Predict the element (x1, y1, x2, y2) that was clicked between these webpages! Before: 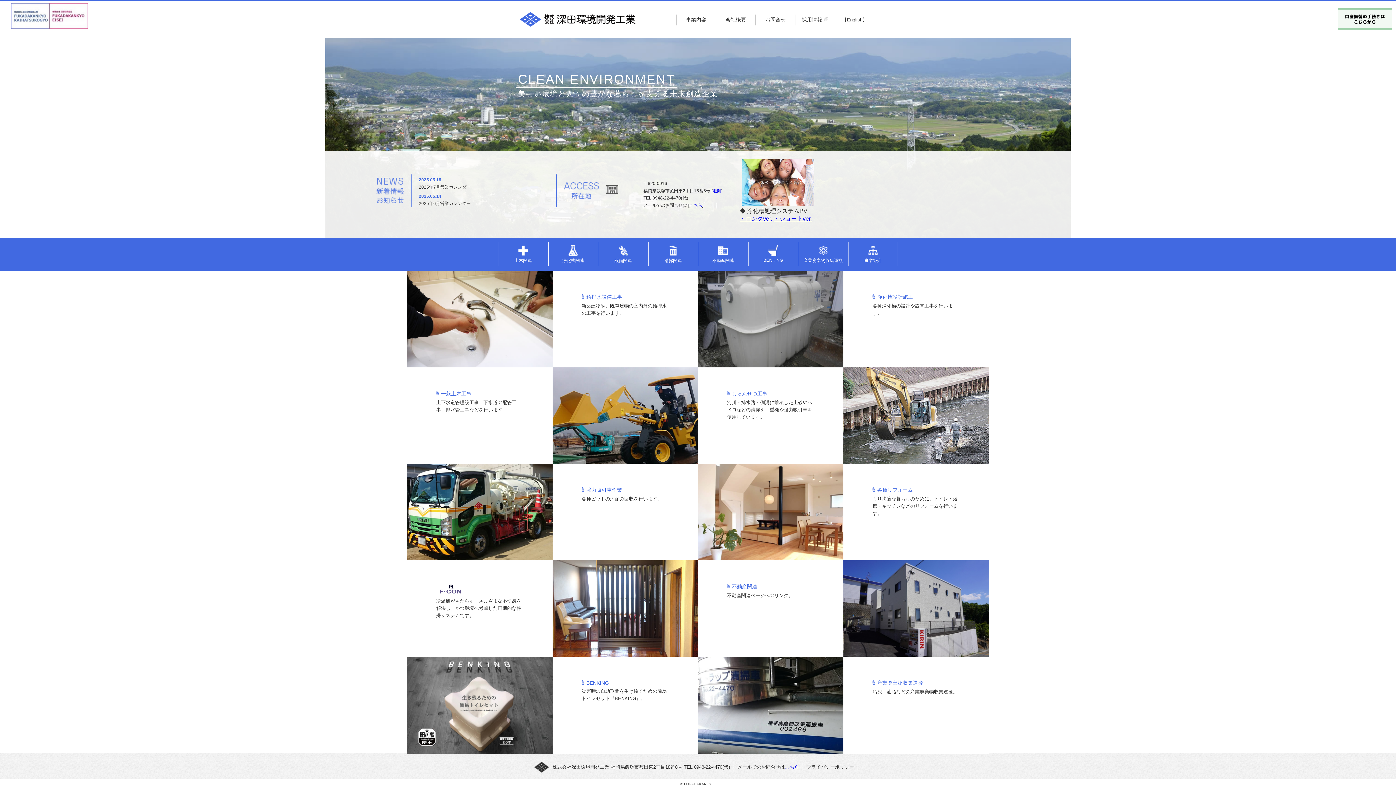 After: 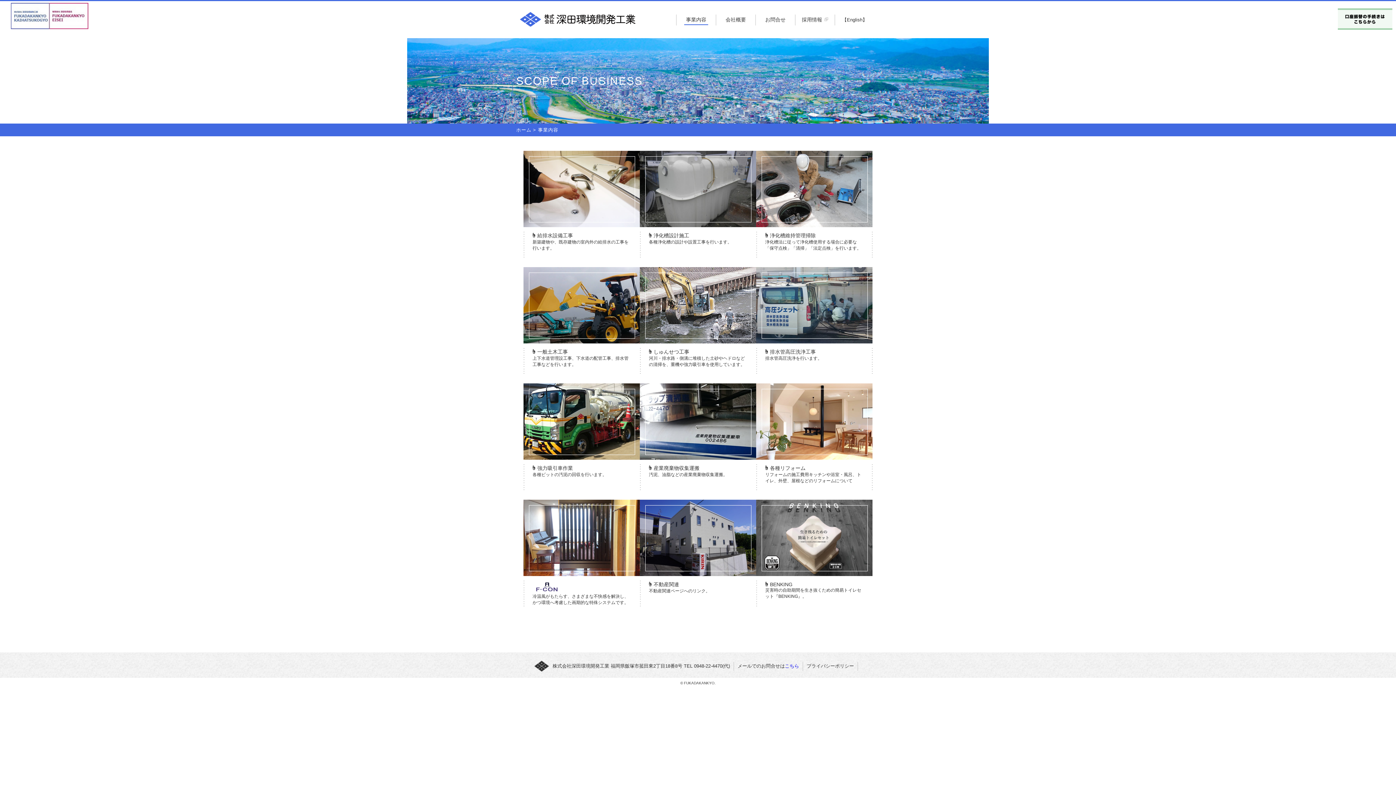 Action: label: 事業内容 bbox: (684, 15, 708, 22)